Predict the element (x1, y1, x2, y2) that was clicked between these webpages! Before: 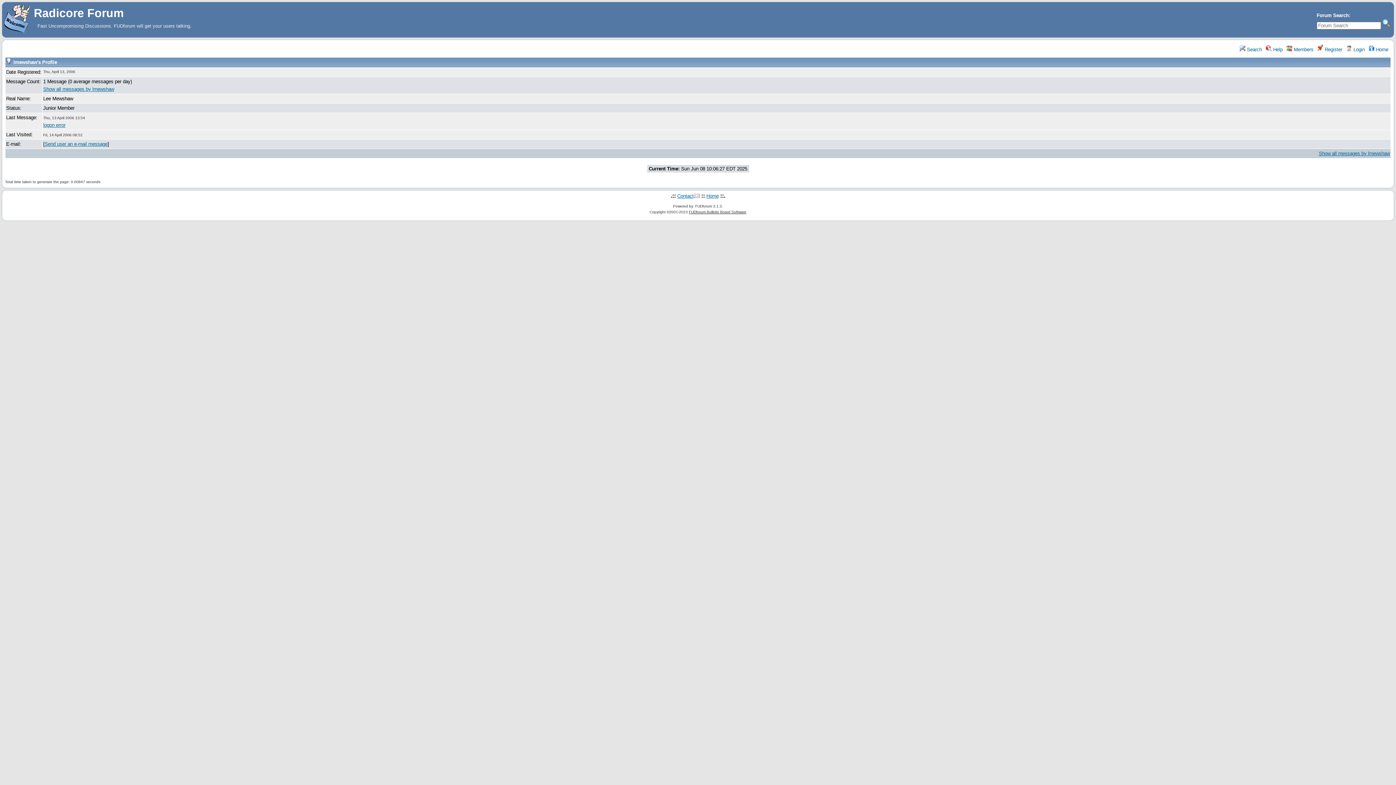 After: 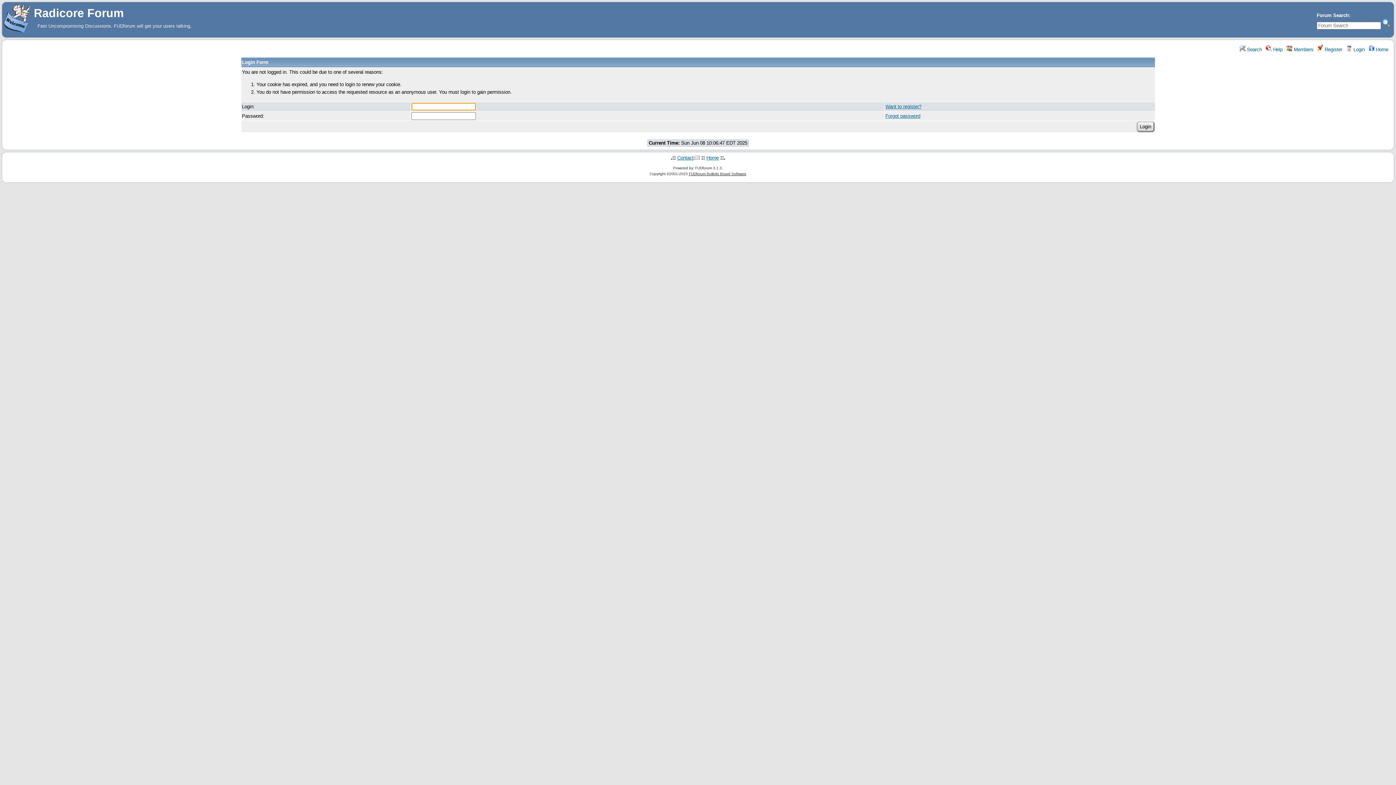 Action: bbox: (1346, 46, 1365, 52) label:  Login